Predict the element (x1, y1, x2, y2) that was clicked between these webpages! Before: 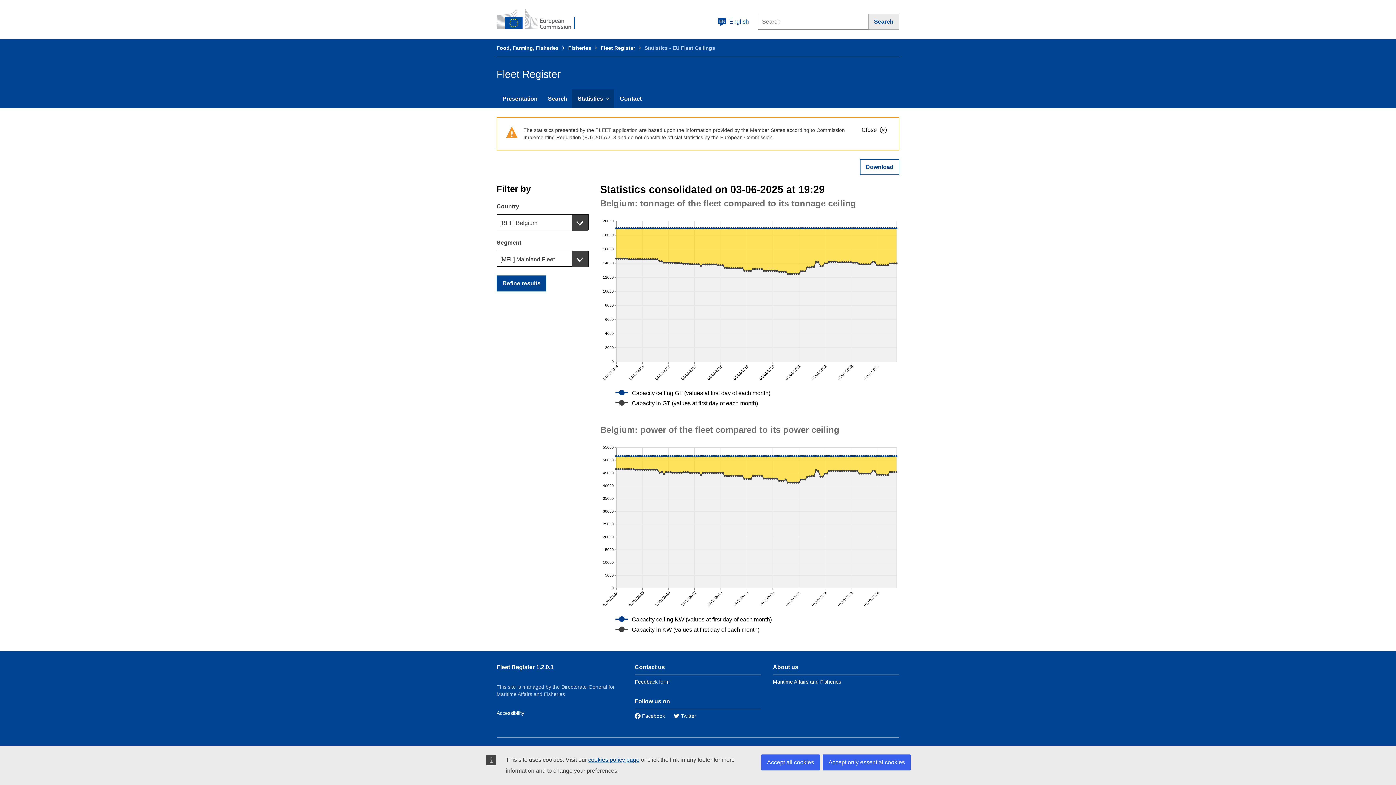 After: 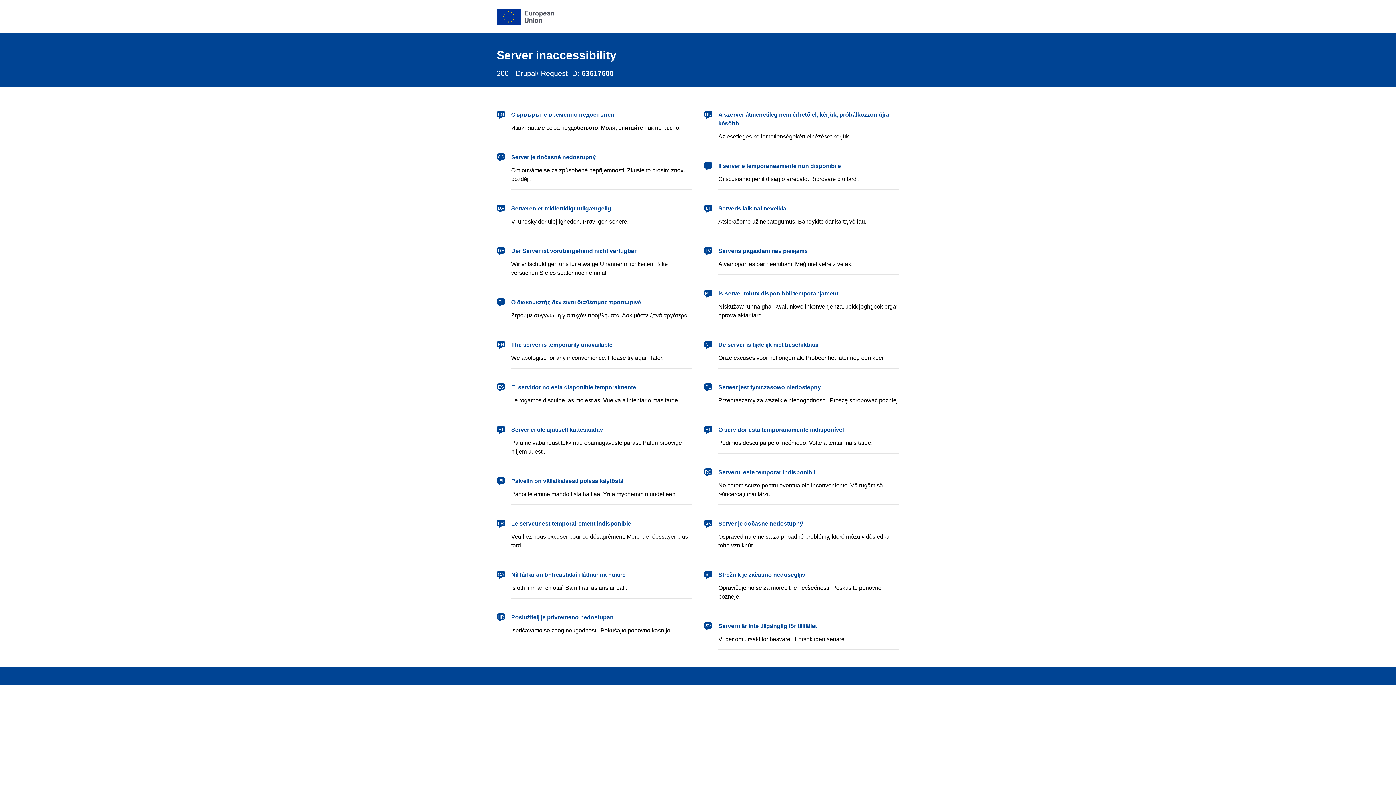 Action: bbox: (773, 720, 810, 725) label: Language policy